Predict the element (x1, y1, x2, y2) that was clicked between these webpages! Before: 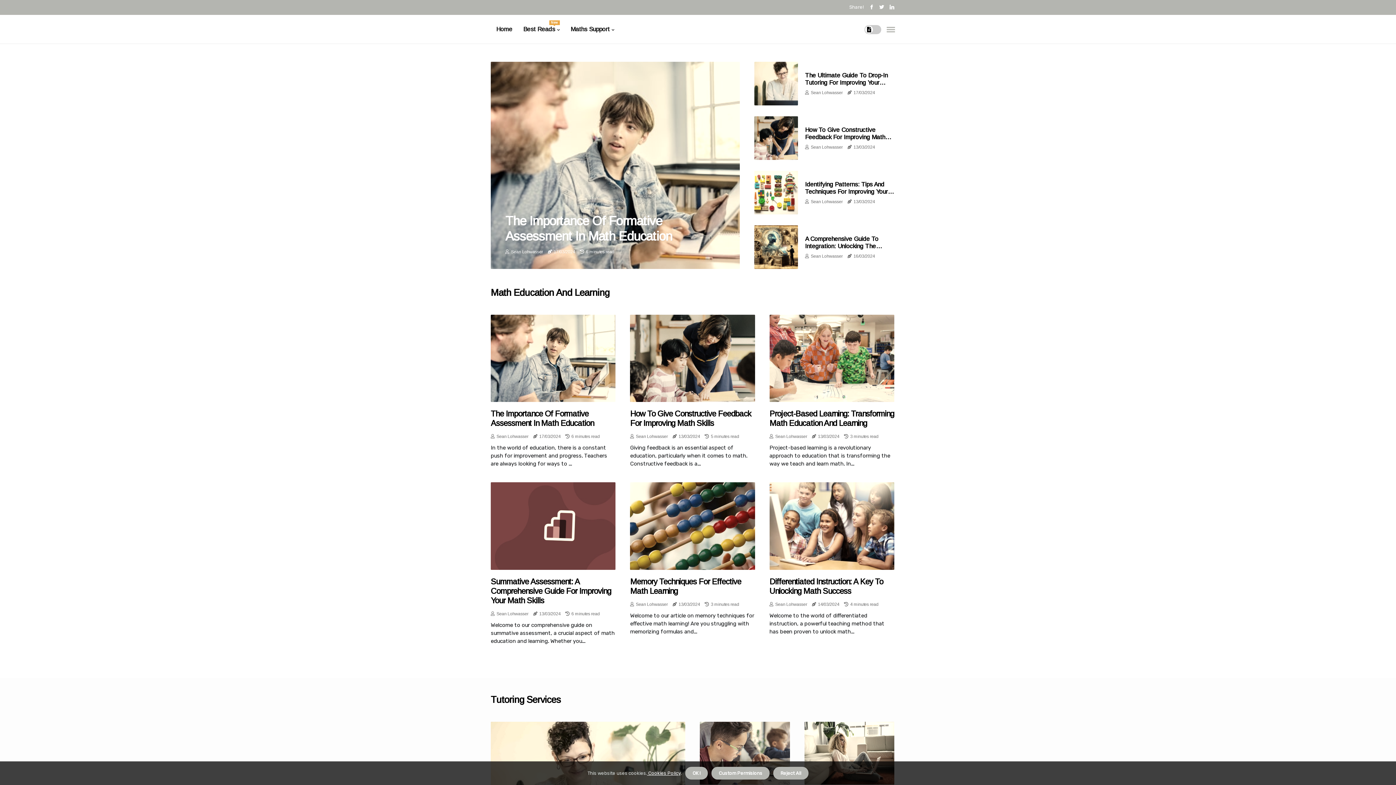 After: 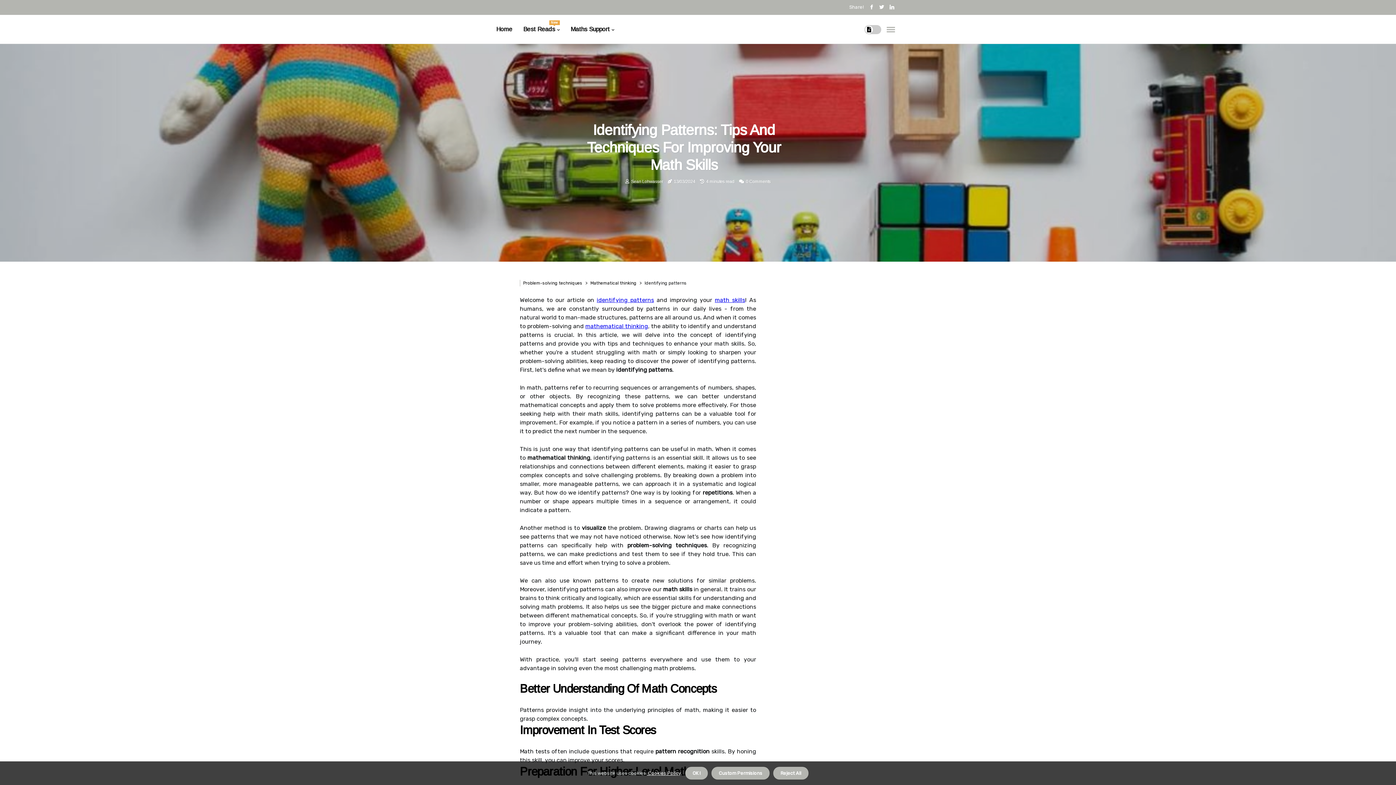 Action: bbox: (805, 181, 888, 202) label: Identifying Patterns: Tips And Techniques For Improving Your Math Skills